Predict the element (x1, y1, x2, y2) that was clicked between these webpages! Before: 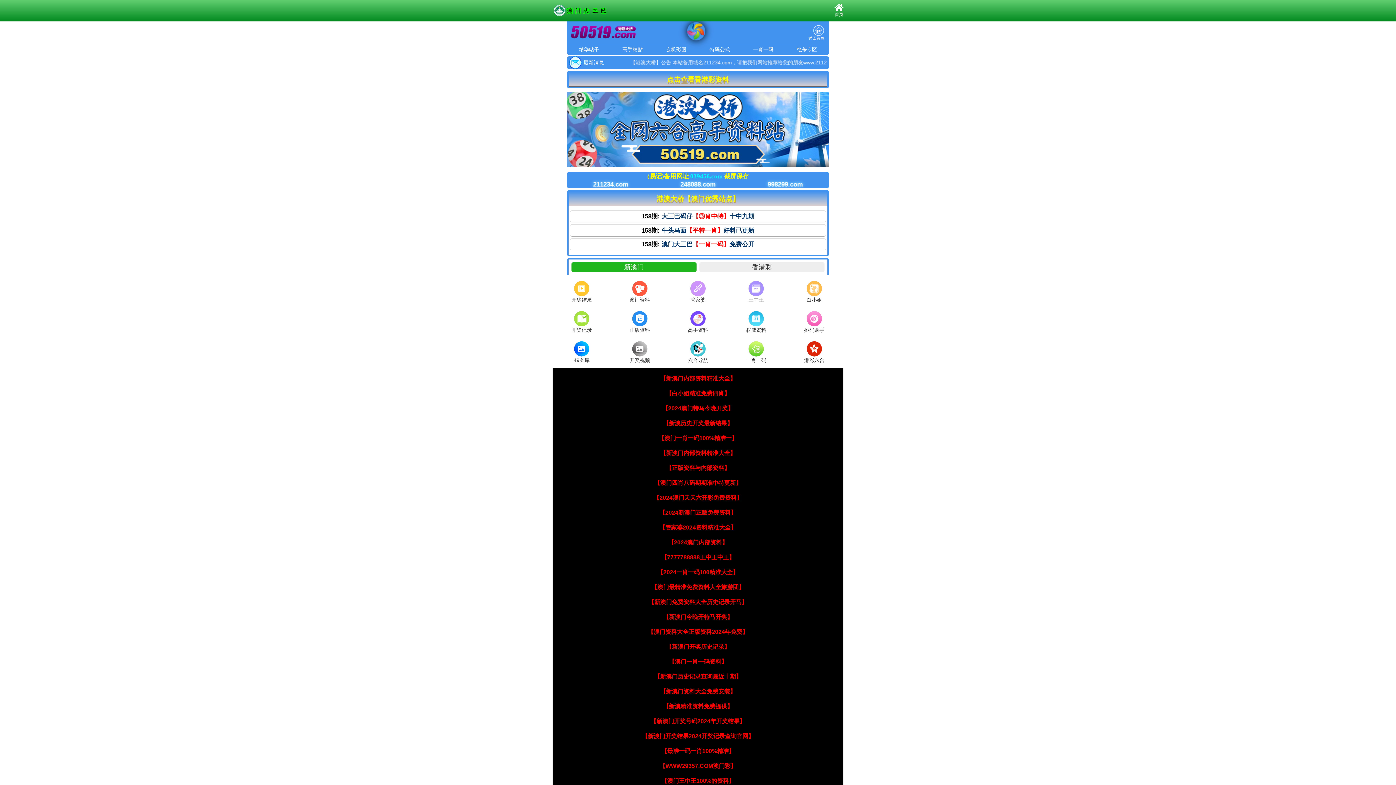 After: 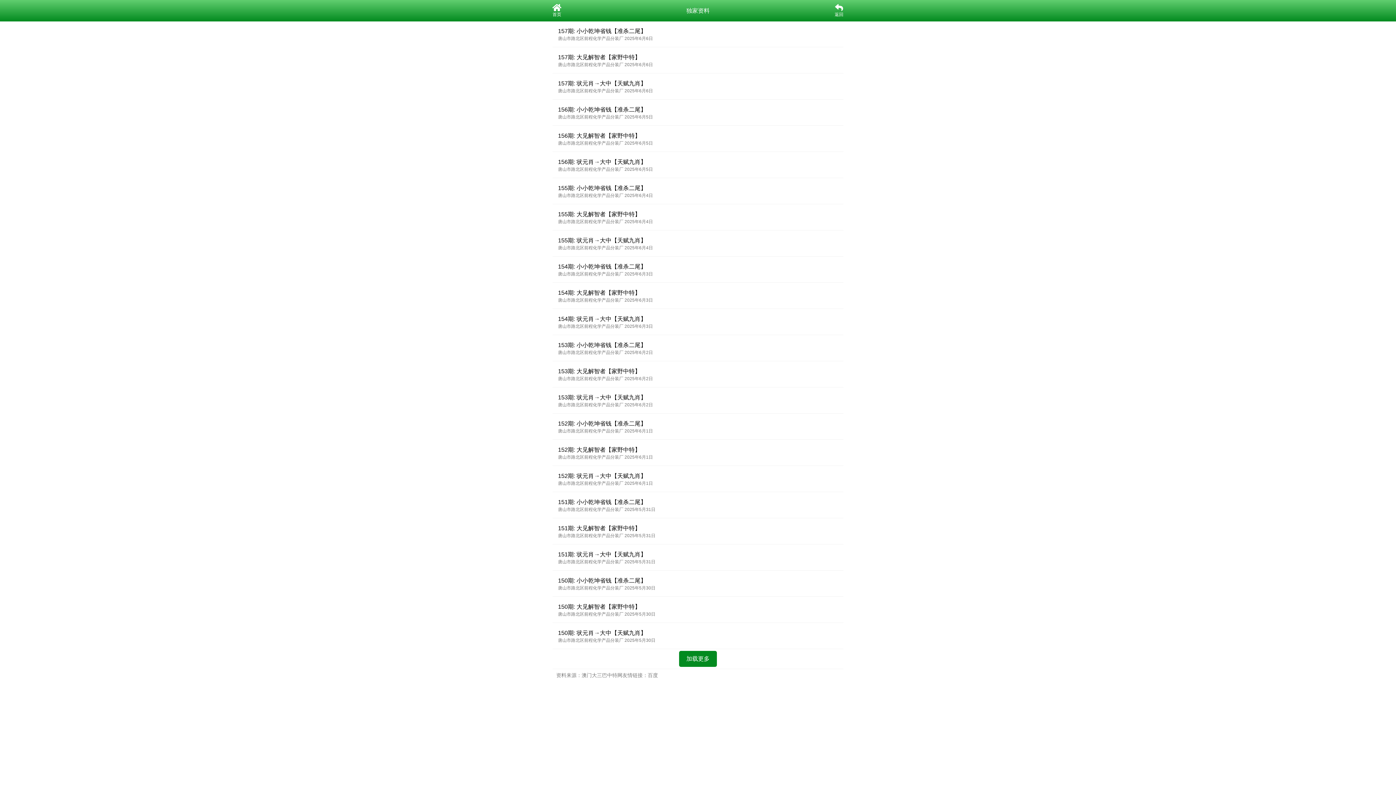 Action: bbox: (730, 311, 781, 334) label: 权威资料